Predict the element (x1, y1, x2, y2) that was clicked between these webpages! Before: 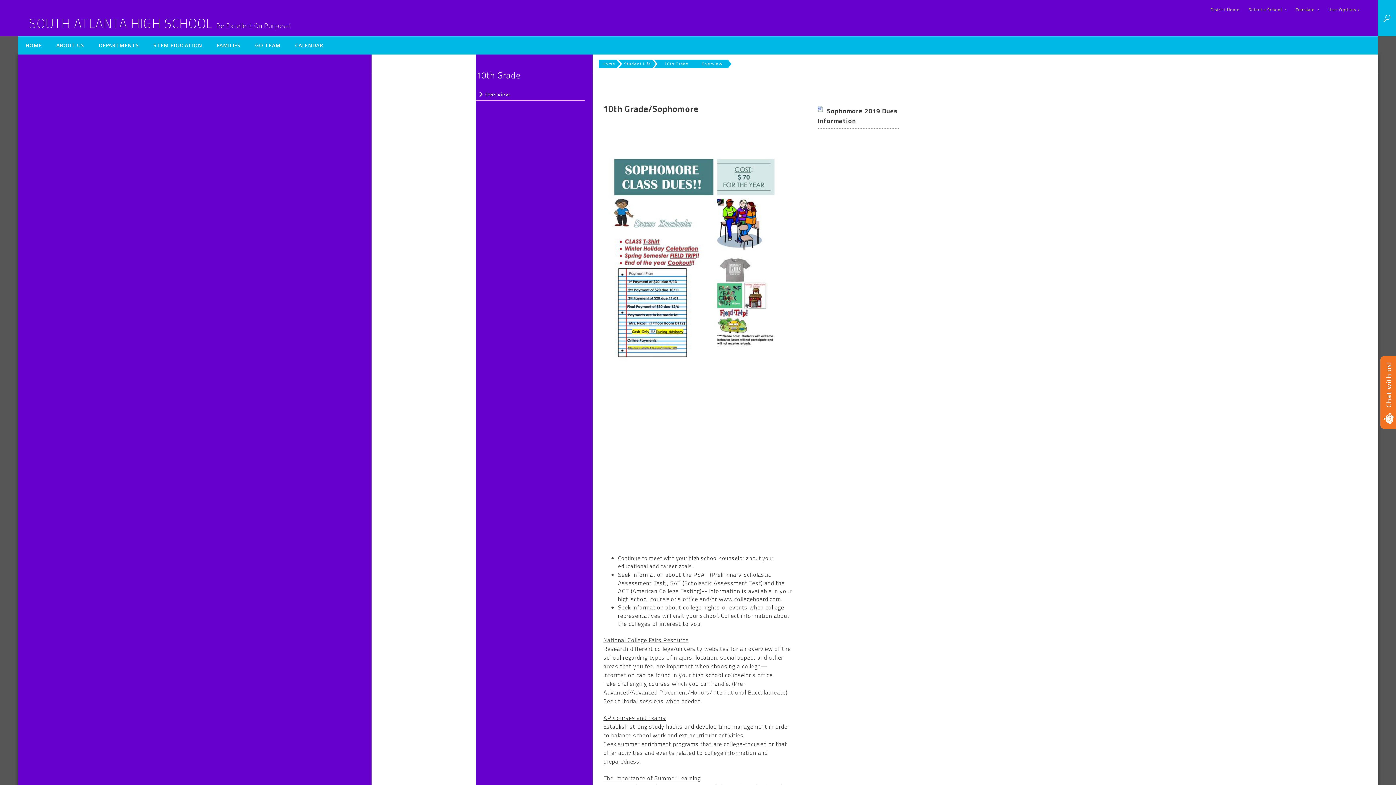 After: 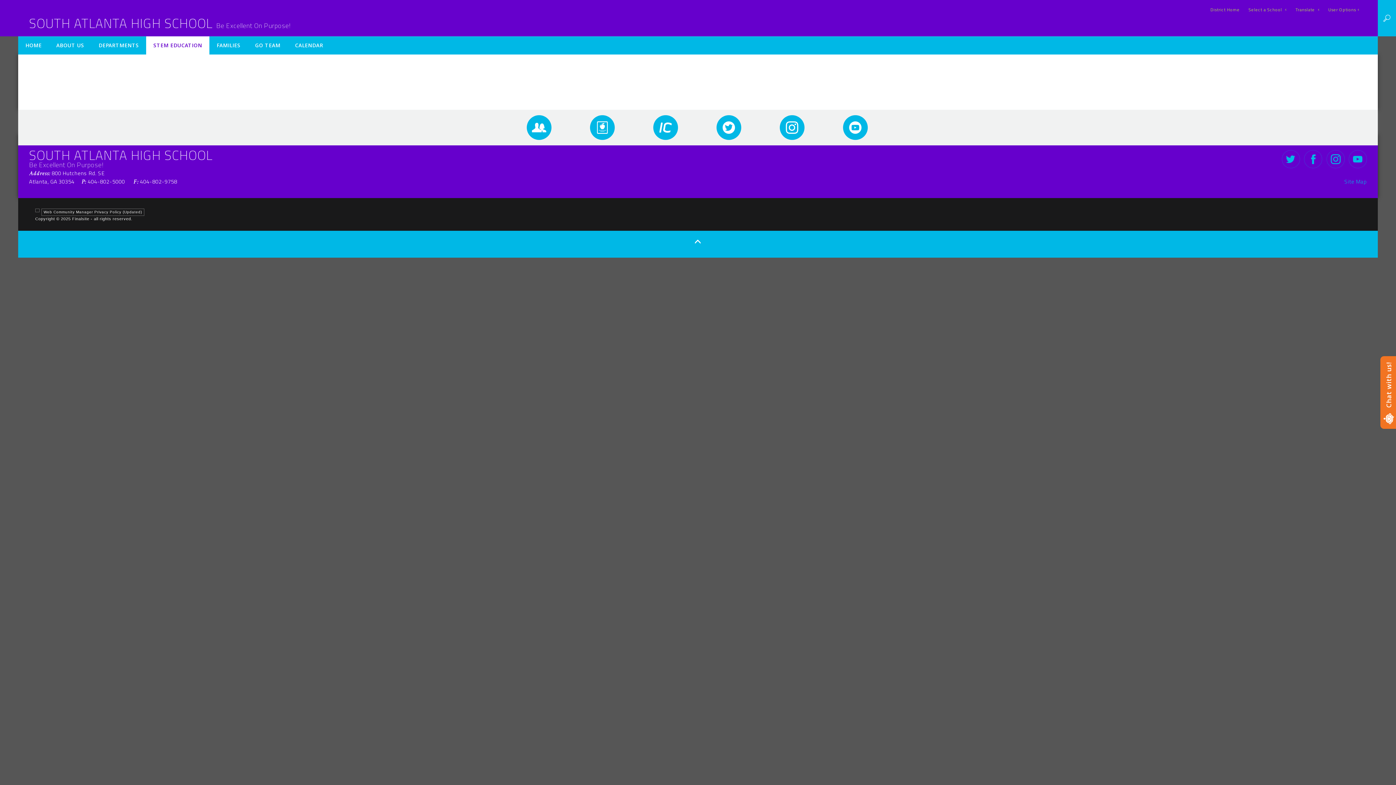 Action: label: STEM EDUCATION bbox: (146, 36, 209, 54)